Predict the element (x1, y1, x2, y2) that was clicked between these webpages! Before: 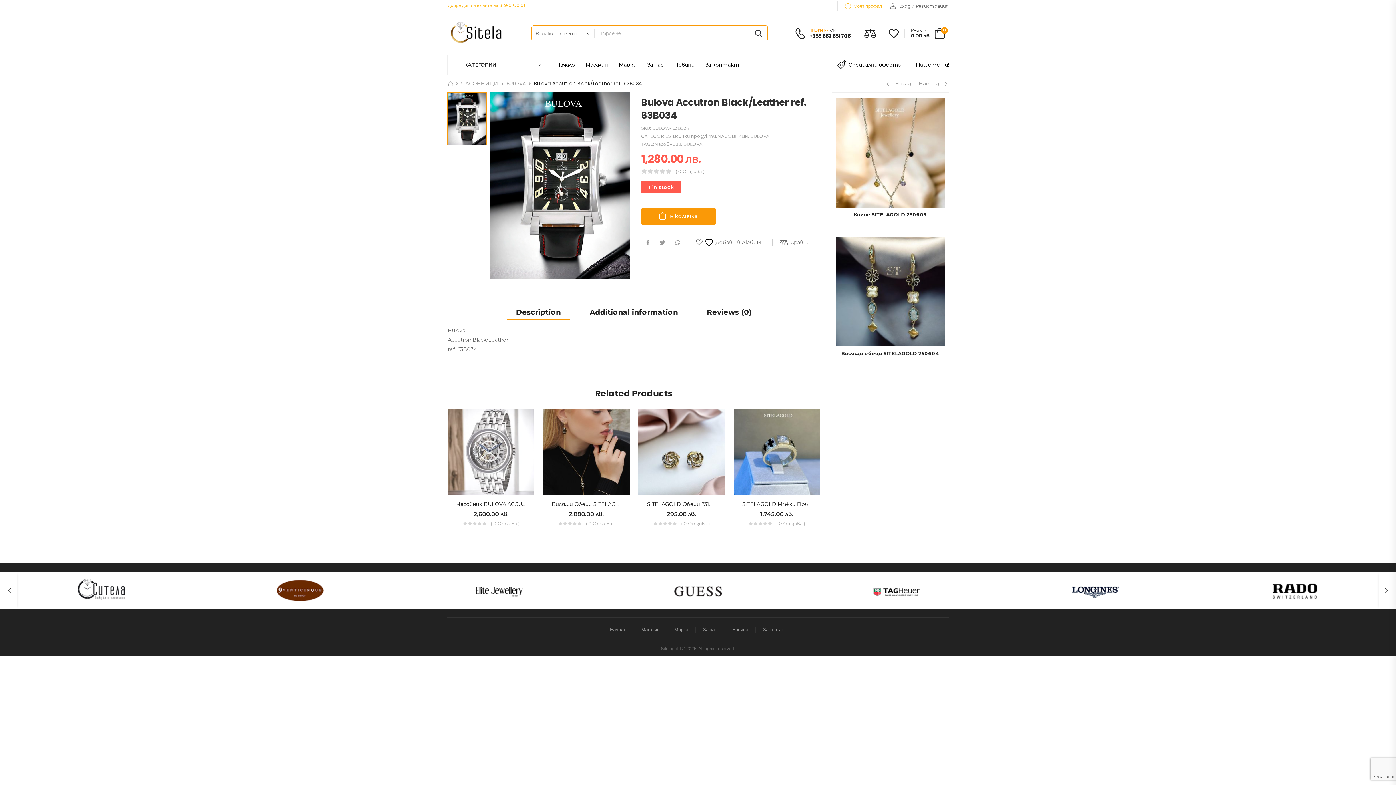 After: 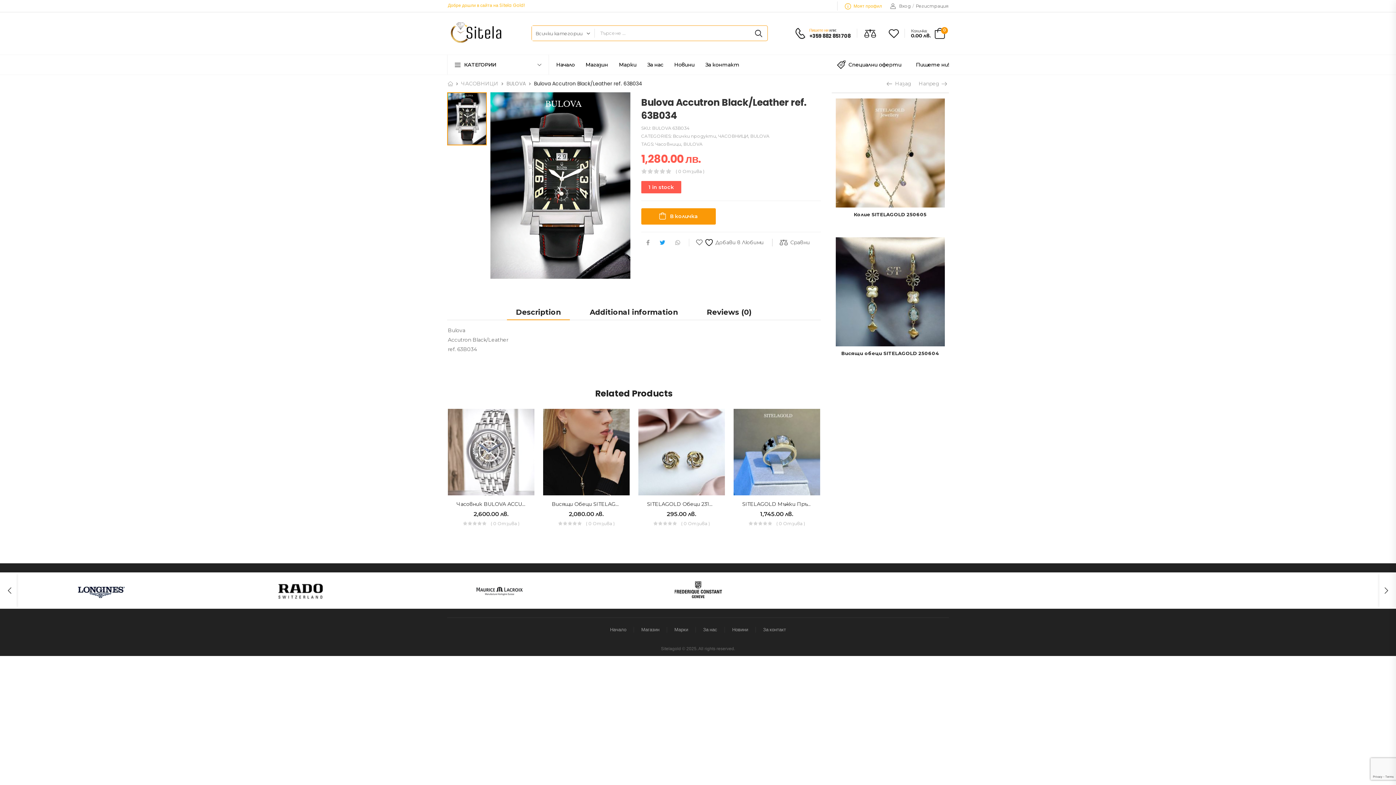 Action: bbox: (659, 240, 665, 245)